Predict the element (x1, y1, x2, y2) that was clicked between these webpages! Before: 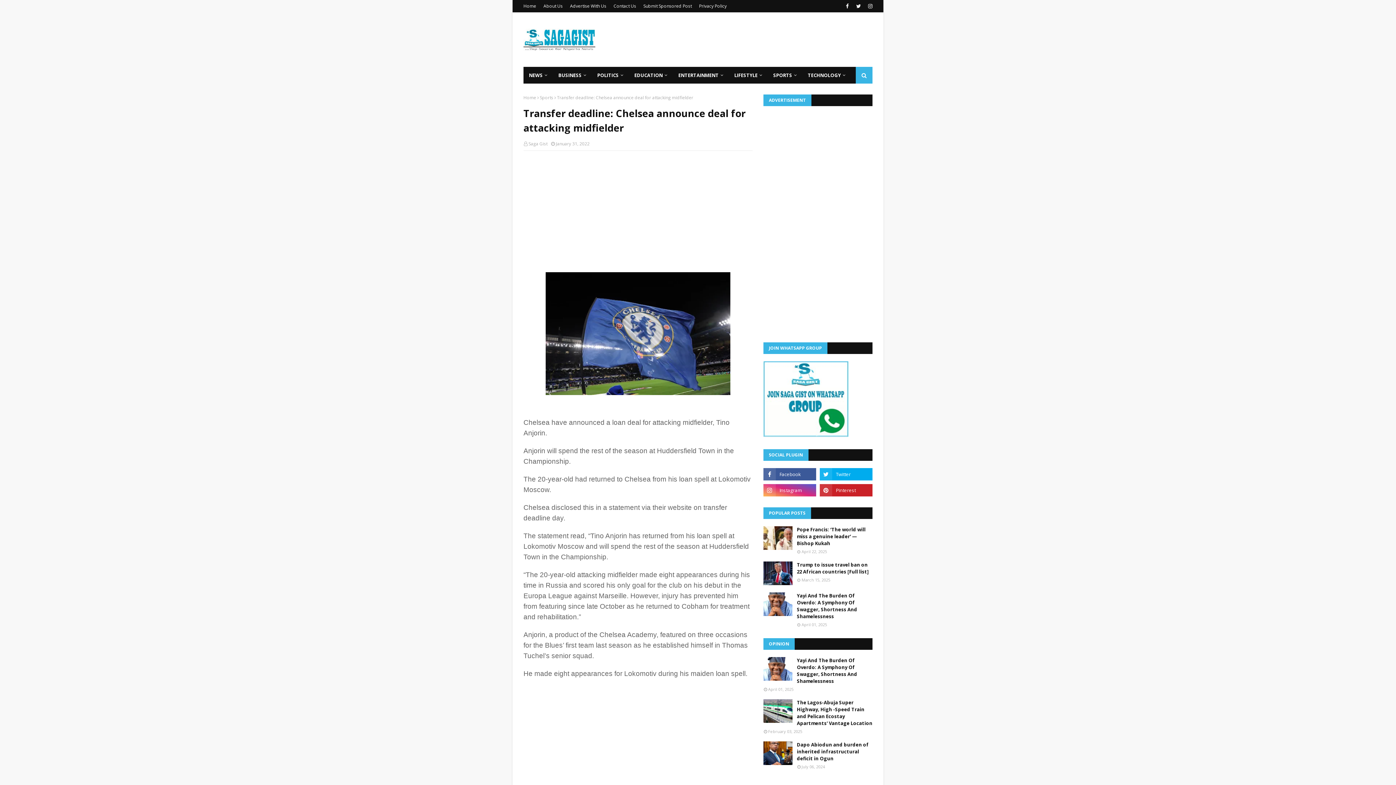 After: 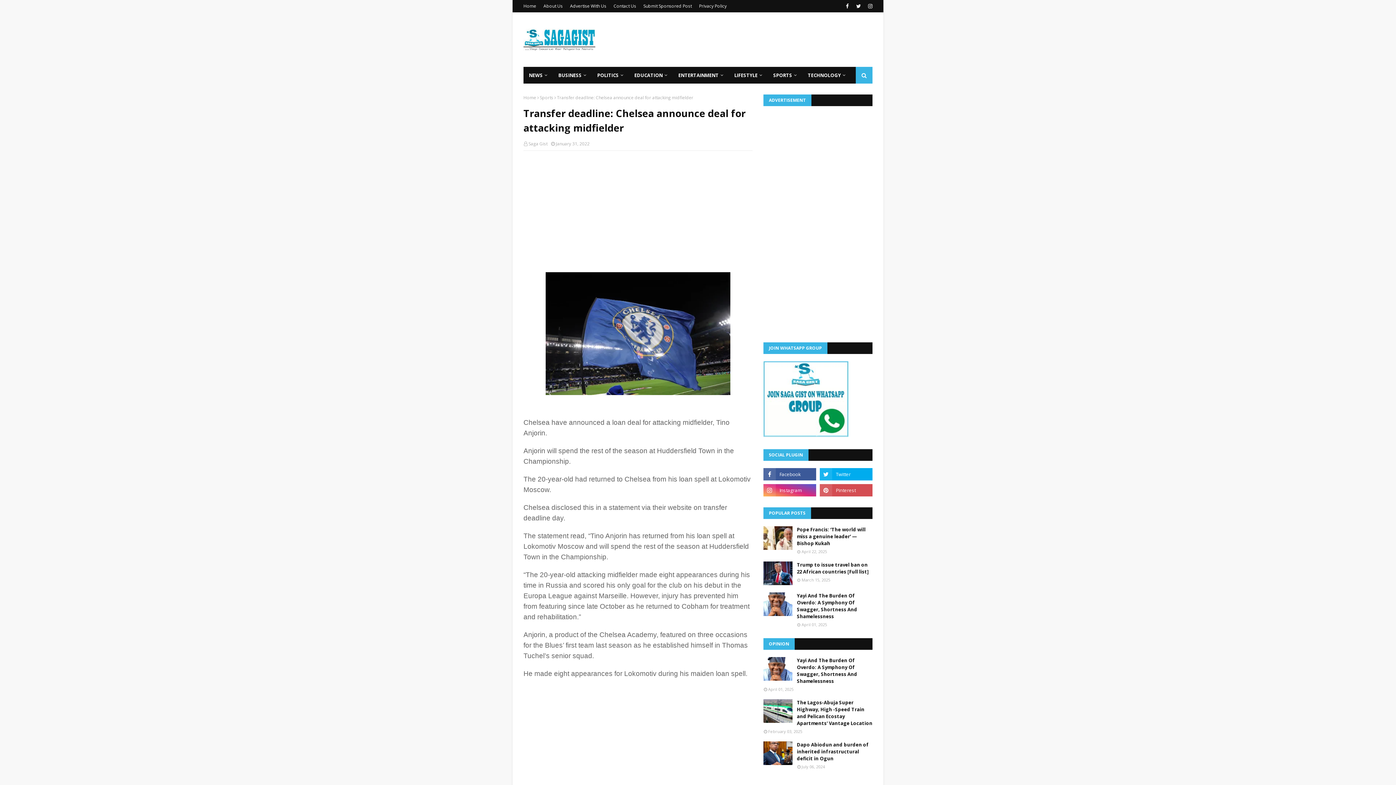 Action: bbox: (820, 484, 872, 496)